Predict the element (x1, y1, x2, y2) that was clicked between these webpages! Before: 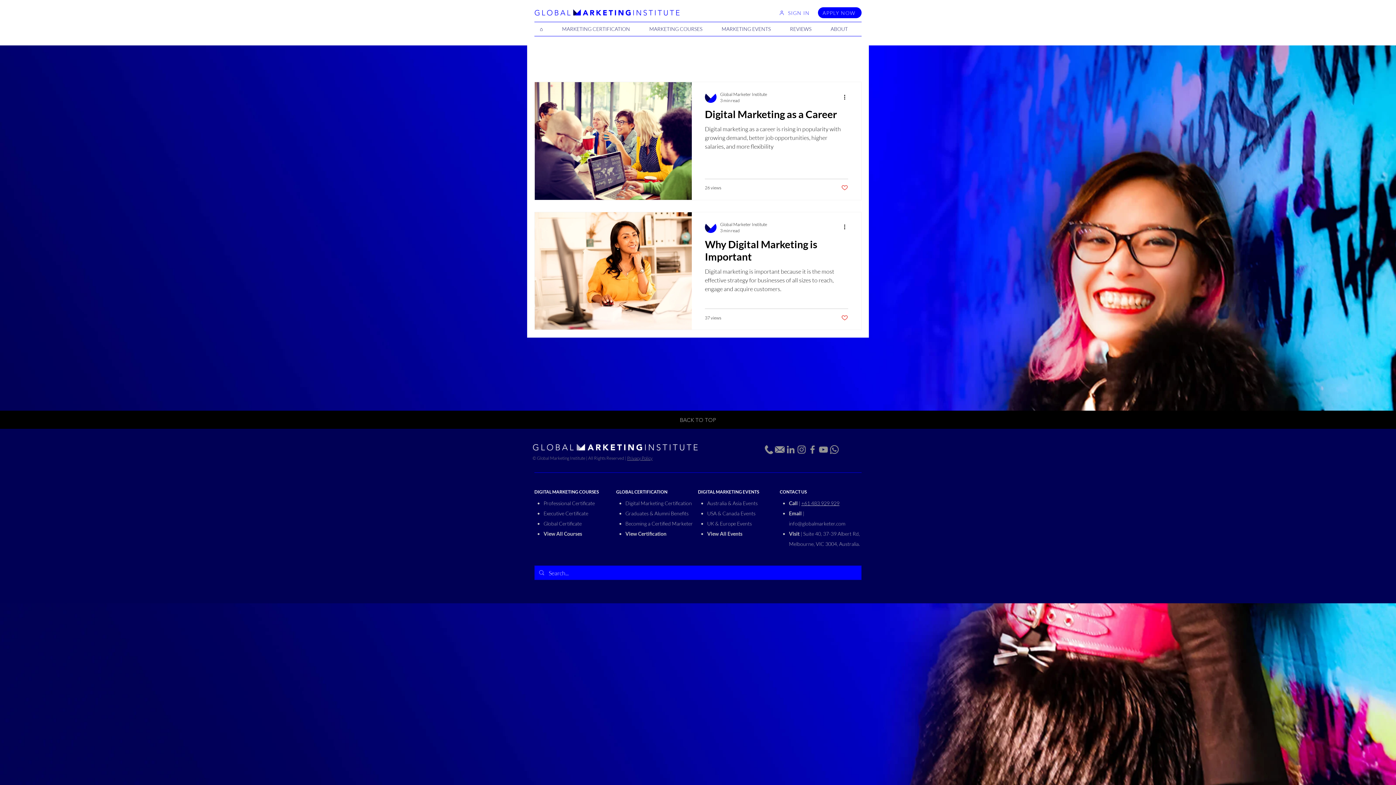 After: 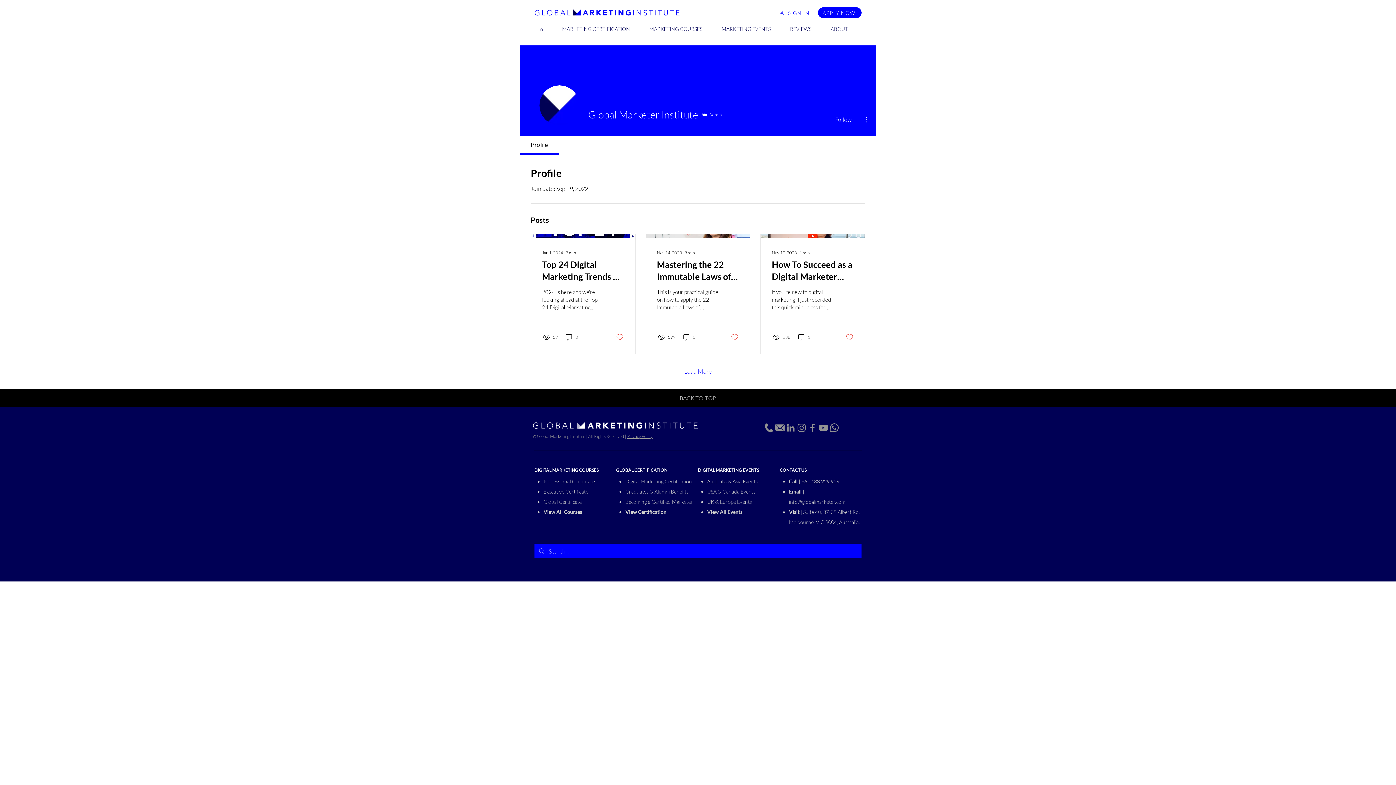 Action: label: Global Marketer Institute bbox: (720, 220, 767, 227)